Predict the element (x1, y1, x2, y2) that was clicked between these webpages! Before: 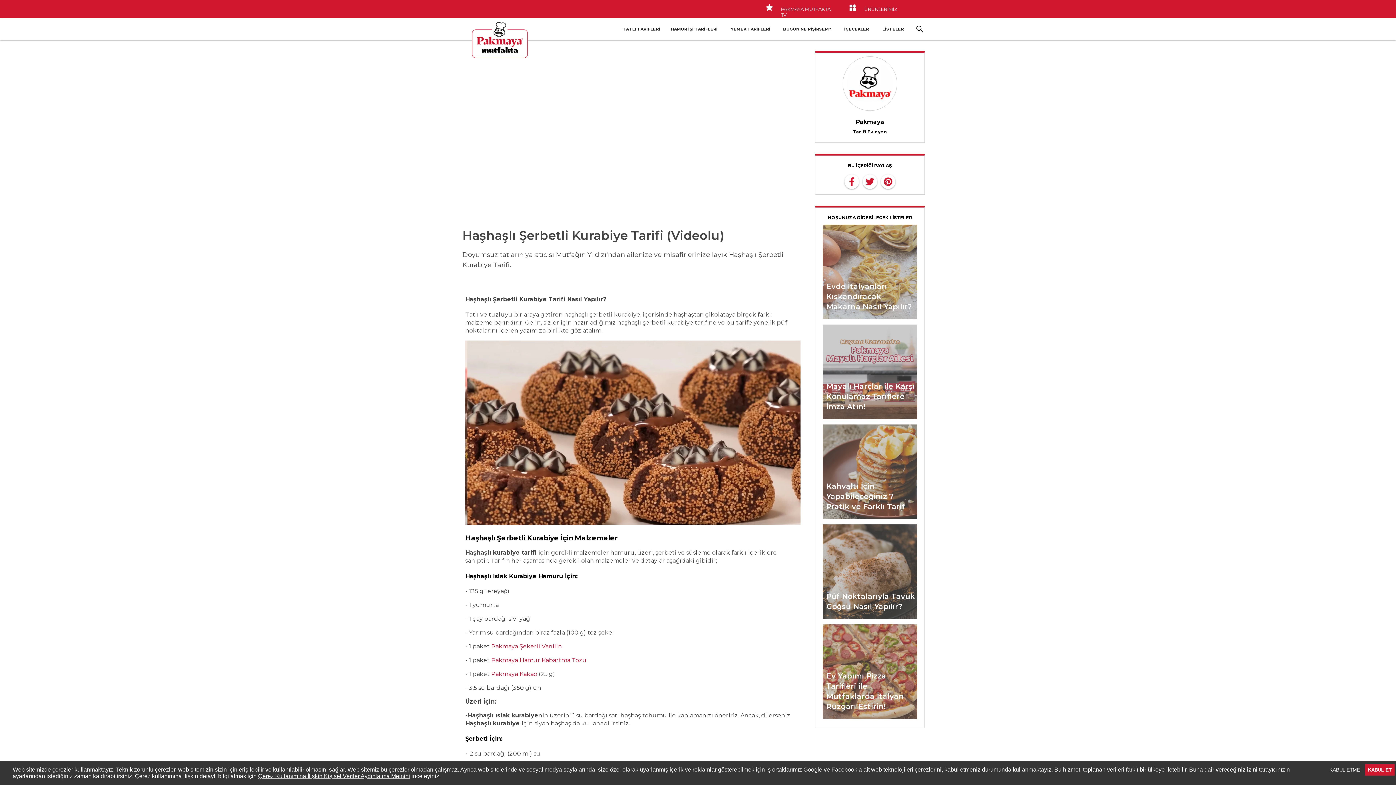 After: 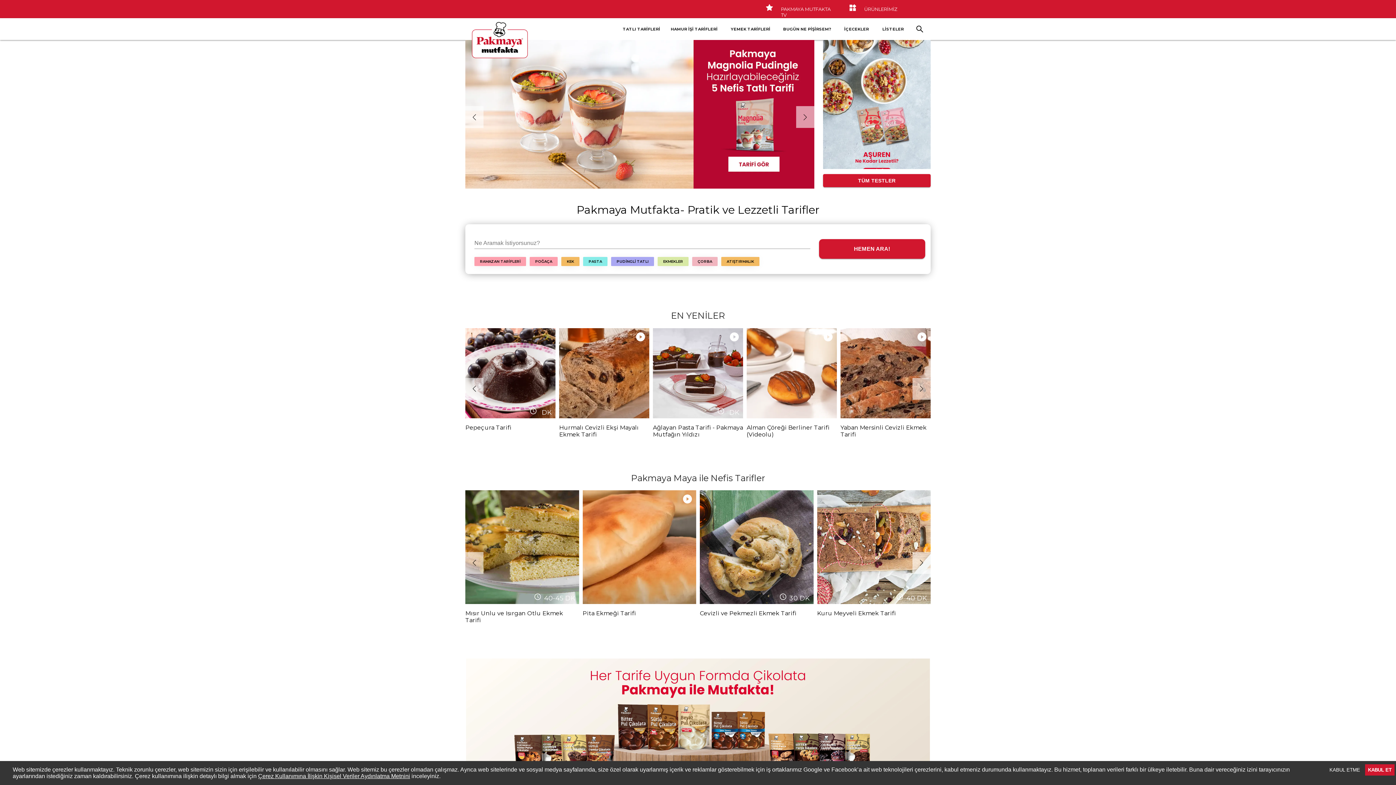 Action: label: İÇECEKLER bbox: (839, 18, 877, 40)